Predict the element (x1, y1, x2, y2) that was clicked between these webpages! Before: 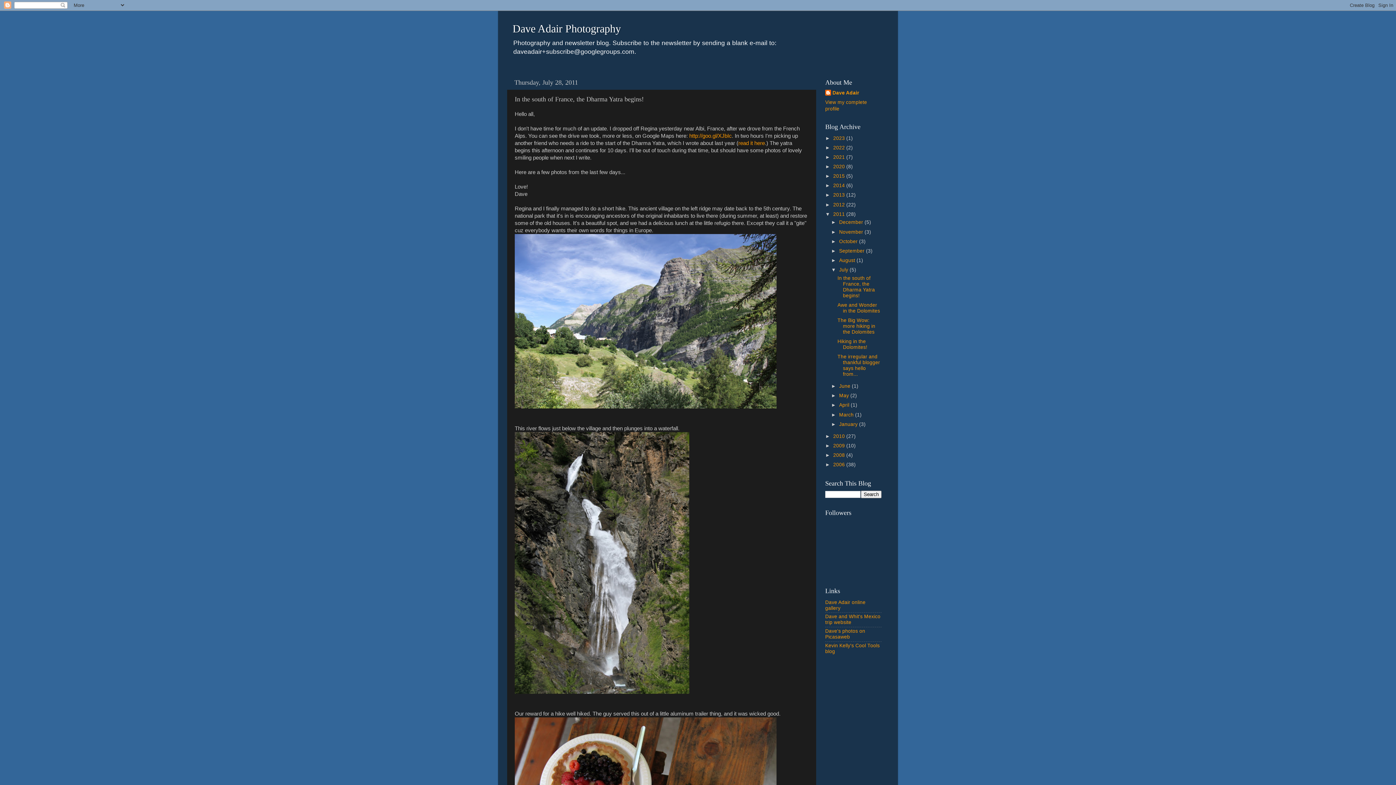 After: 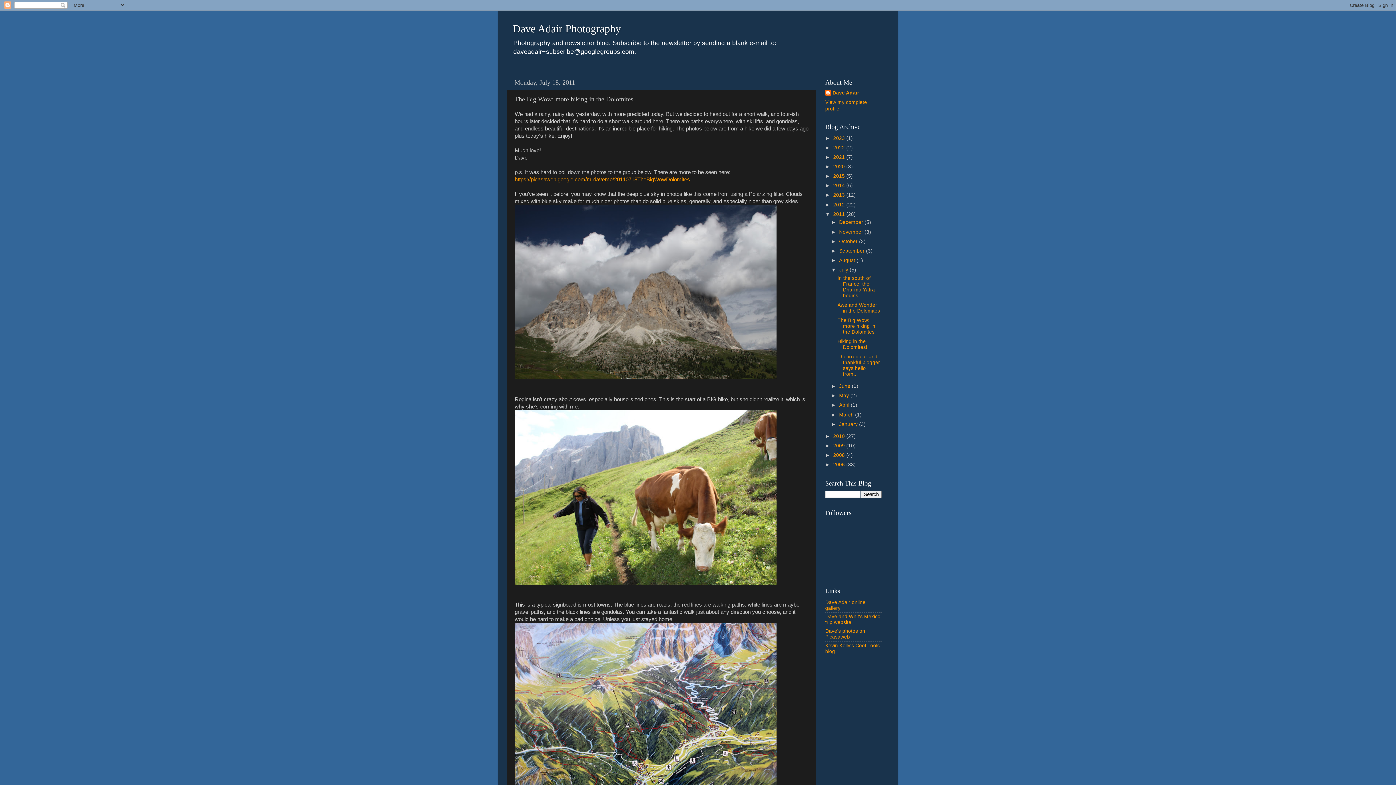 Action: bbox: (837, 317, 875, 334) label: The Big Wow: more hiking in the Dolomites